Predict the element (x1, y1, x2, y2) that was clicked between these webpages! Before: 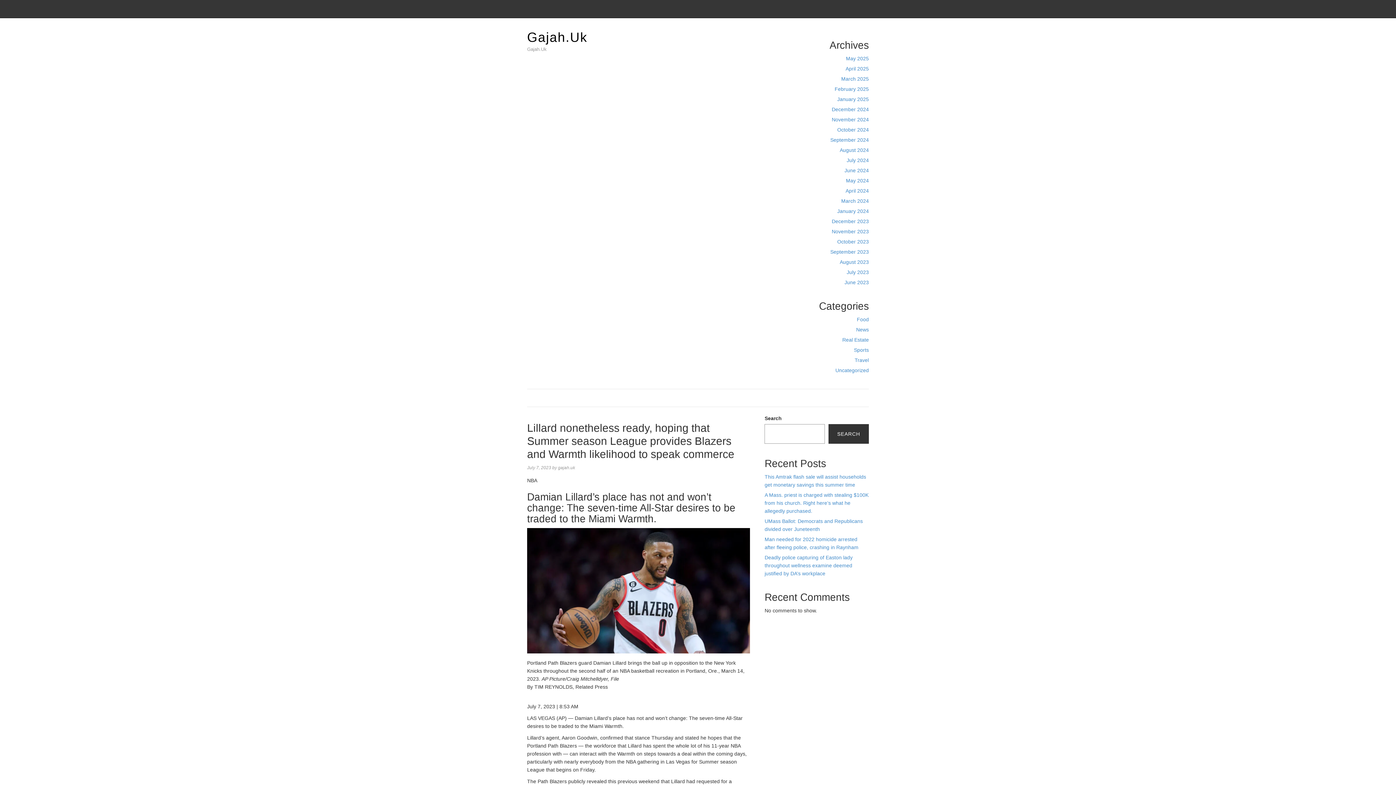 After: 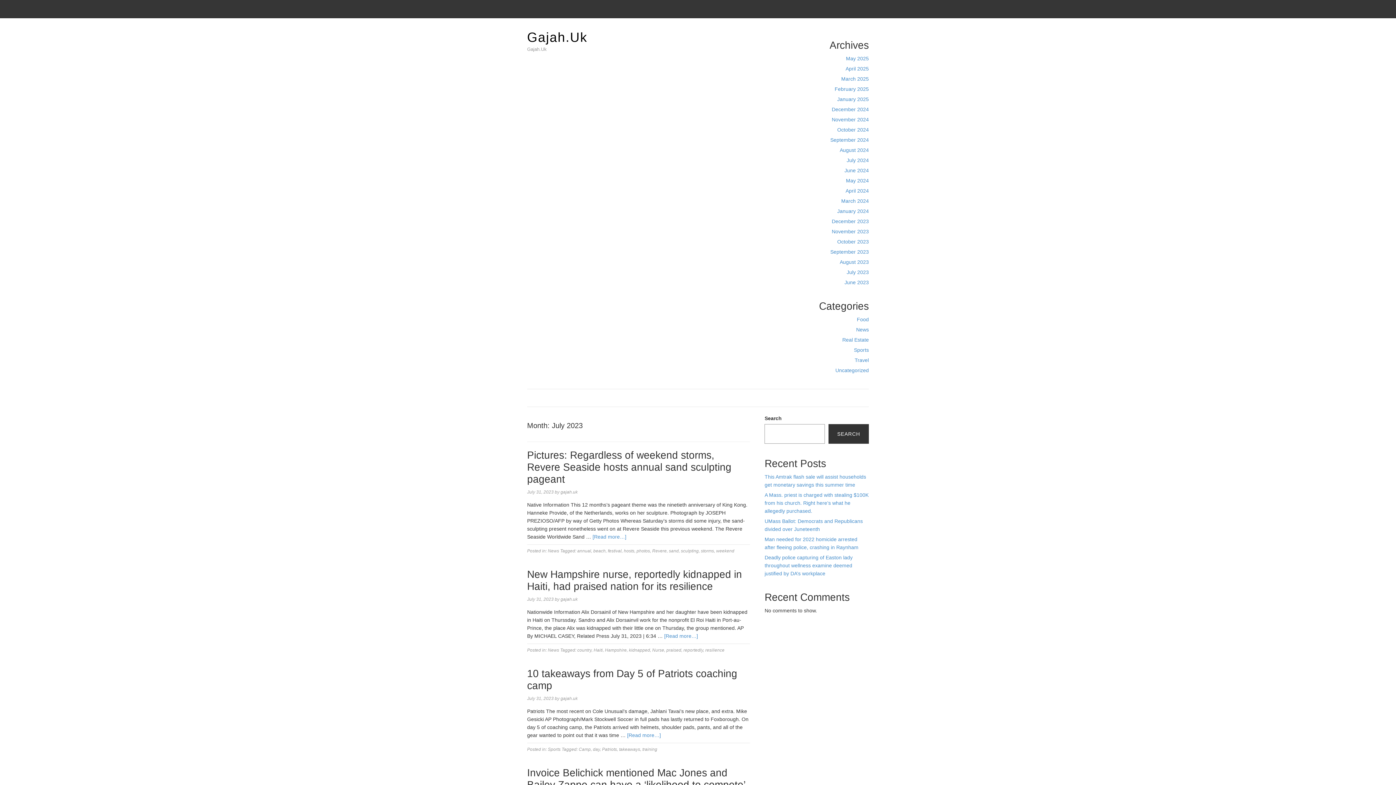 Action: bbox: (846, 269, 869, 275) label: July 2023